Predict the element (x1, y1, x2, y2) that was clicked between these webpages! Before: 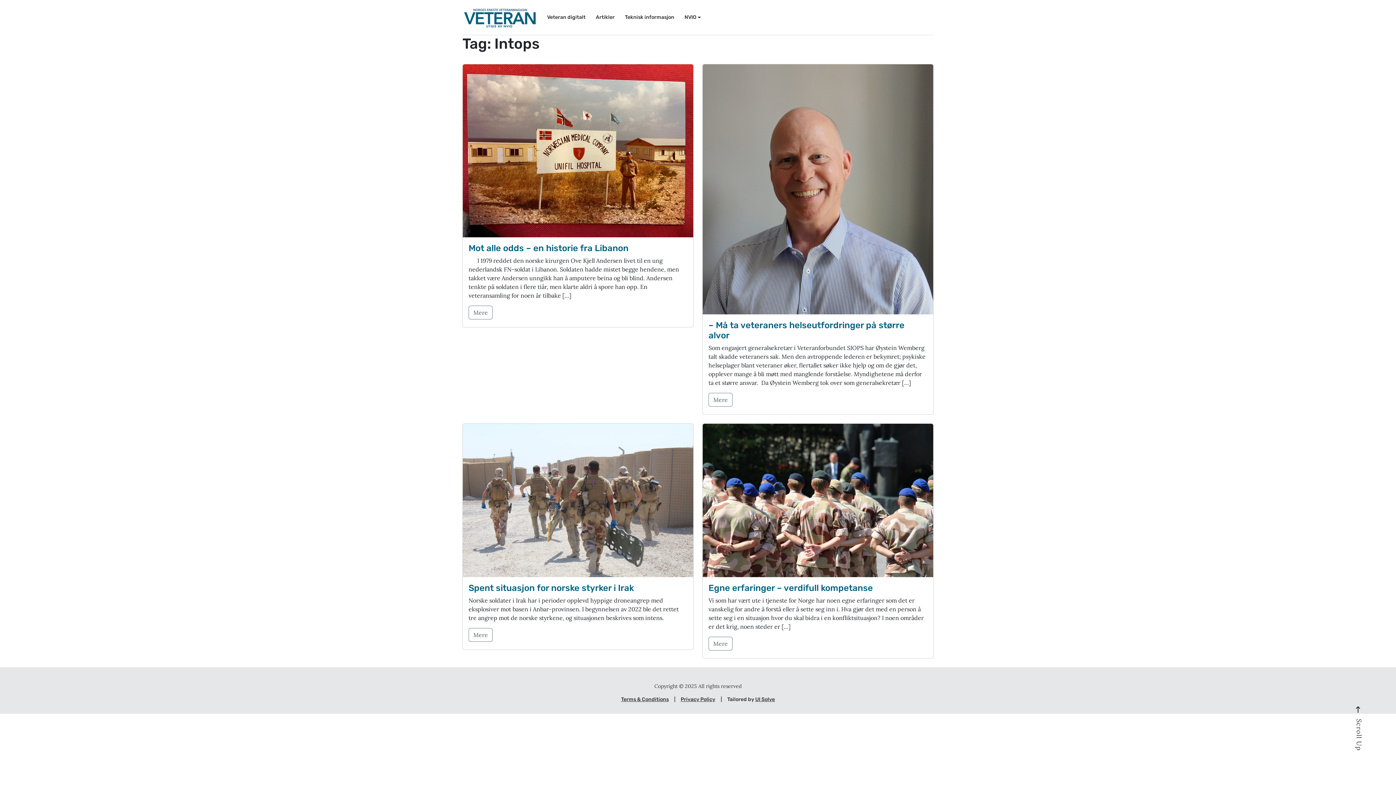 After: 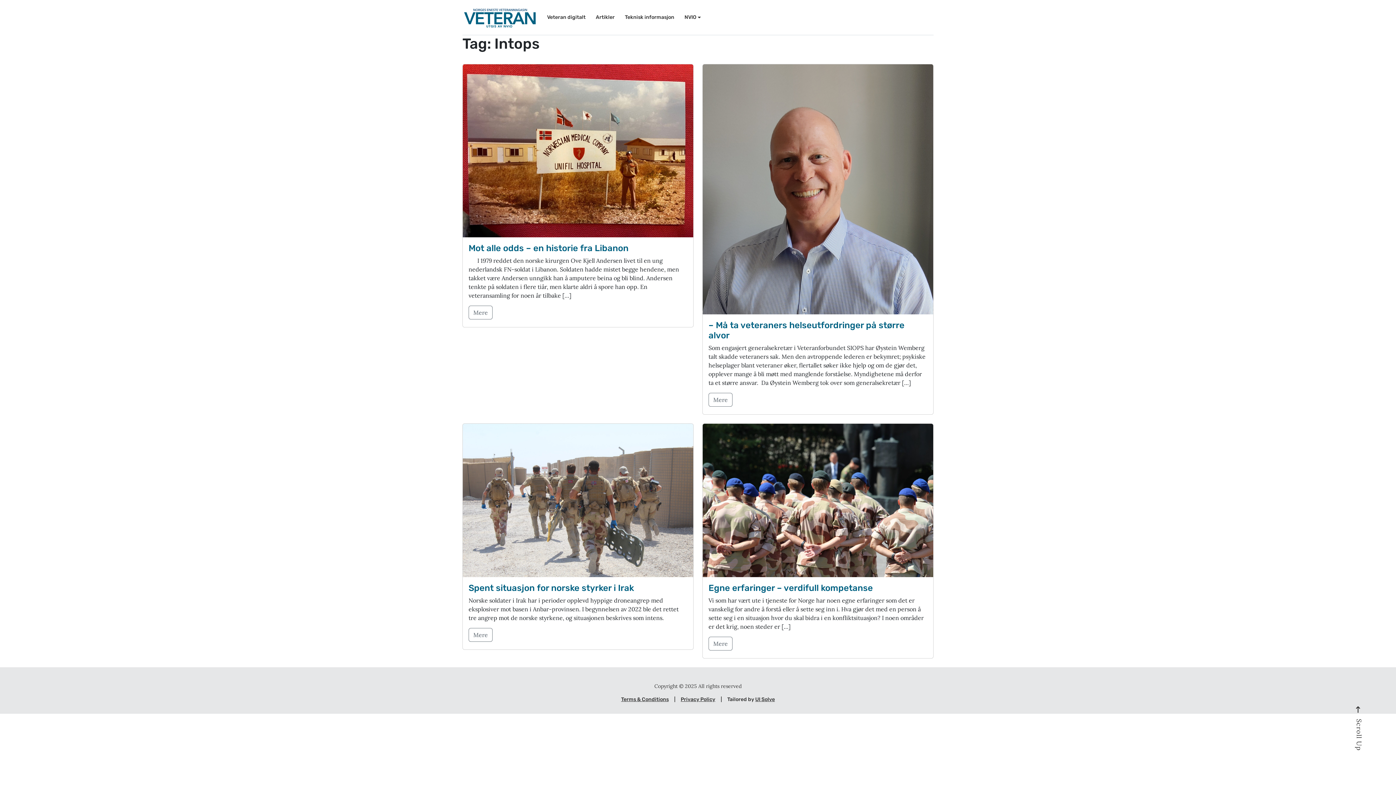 Action: label: UI Solve bbox: (755, 696, 775, 702)